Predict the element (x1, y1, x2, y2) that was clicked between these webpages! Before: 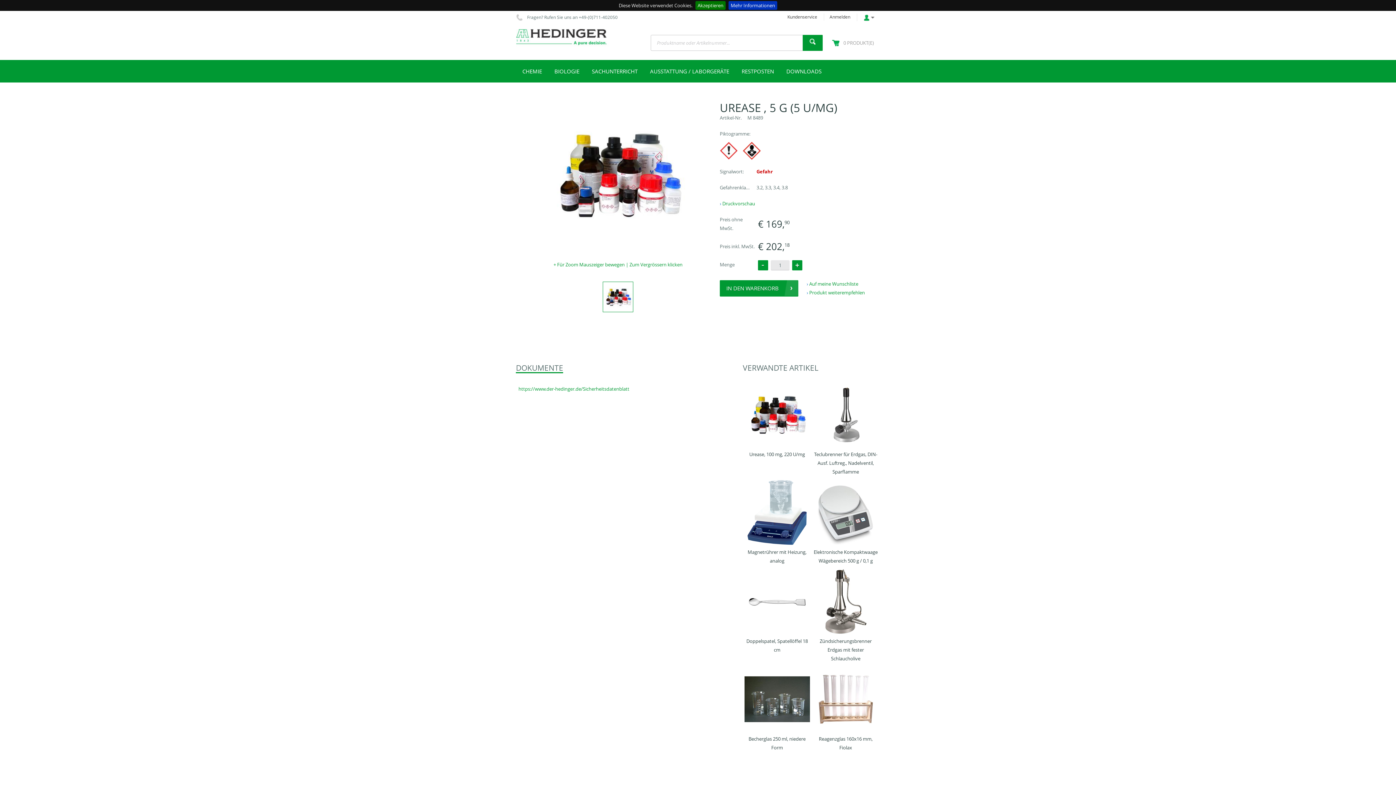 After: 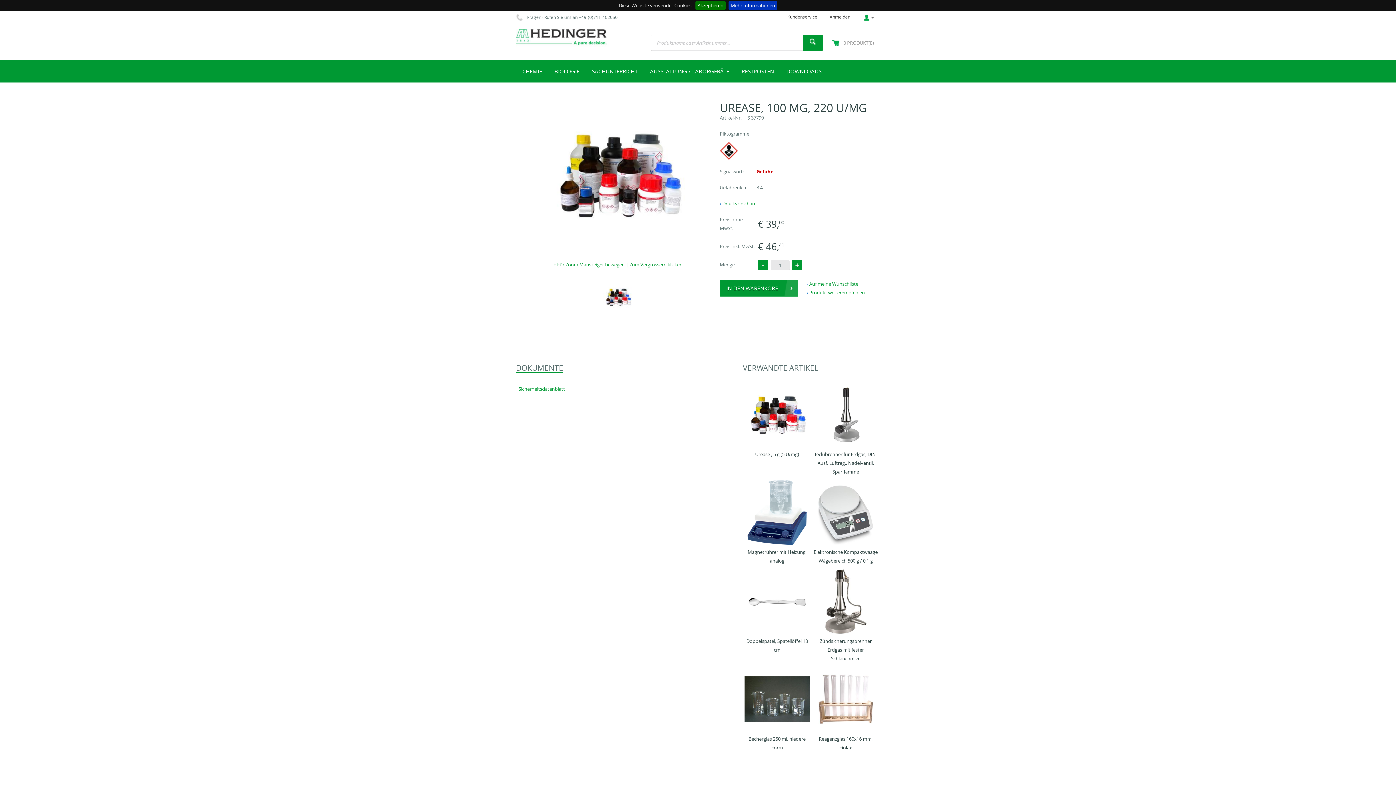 Action: bbox: (744, 382, 810, 447)